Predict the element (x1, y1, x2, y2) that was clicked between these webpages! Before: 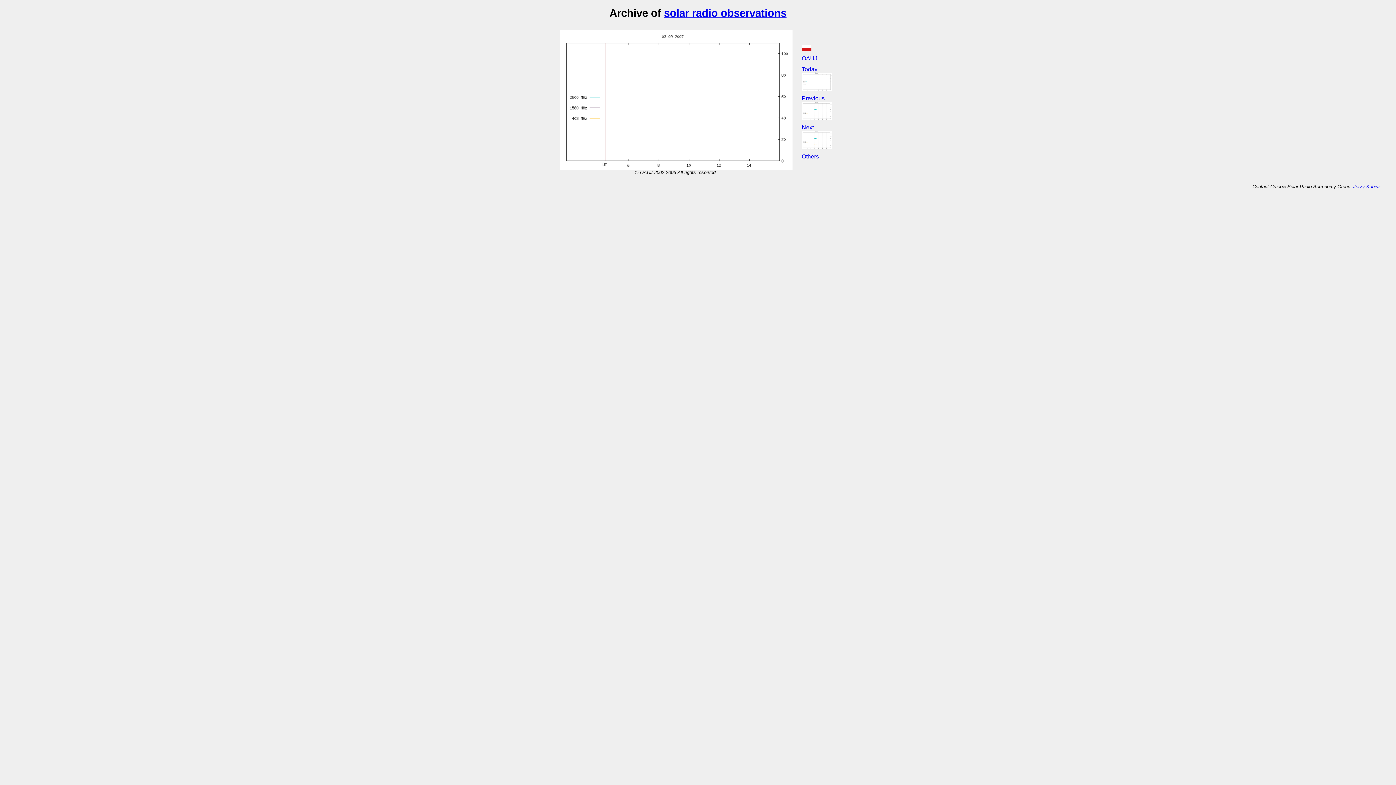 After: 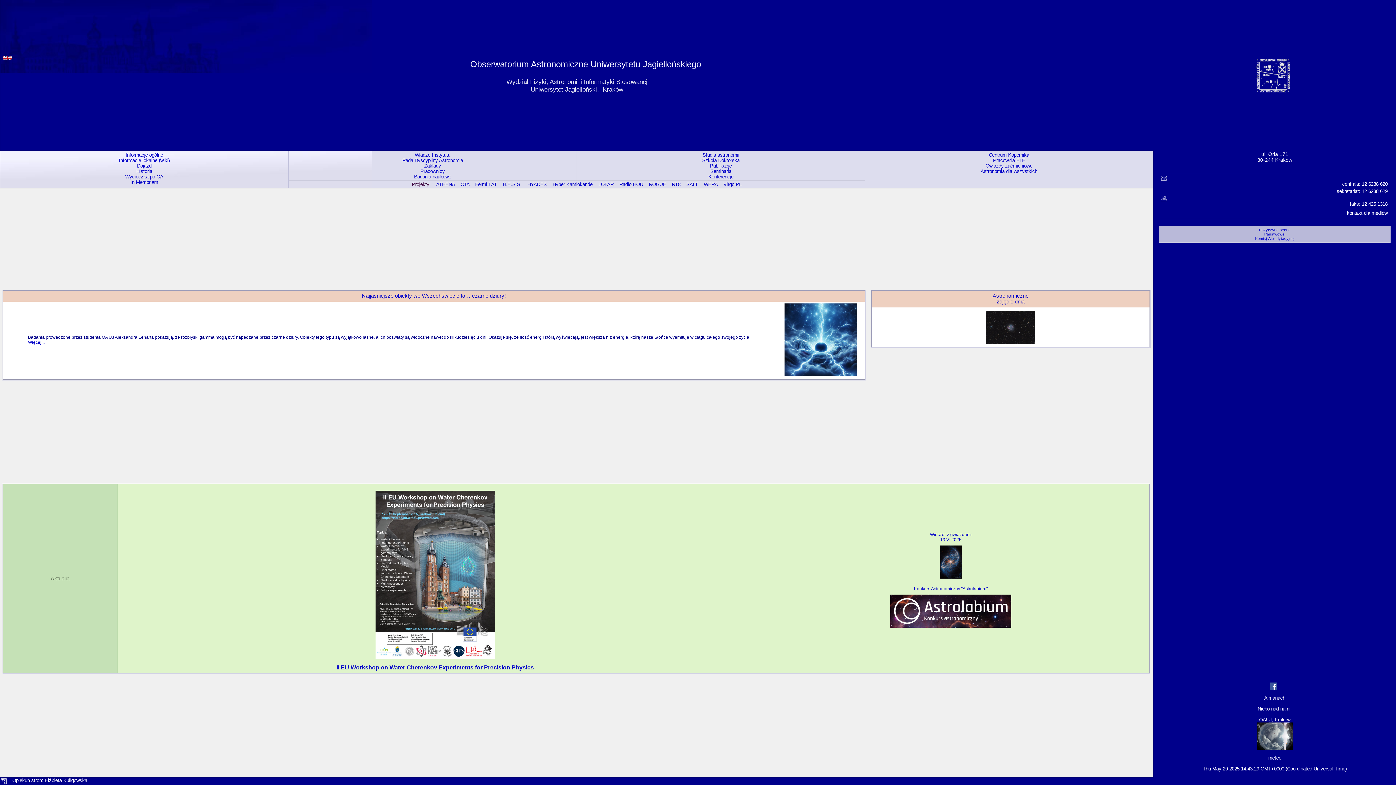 Action: bbox: (802, 55, 817, 61) label: OAUJ